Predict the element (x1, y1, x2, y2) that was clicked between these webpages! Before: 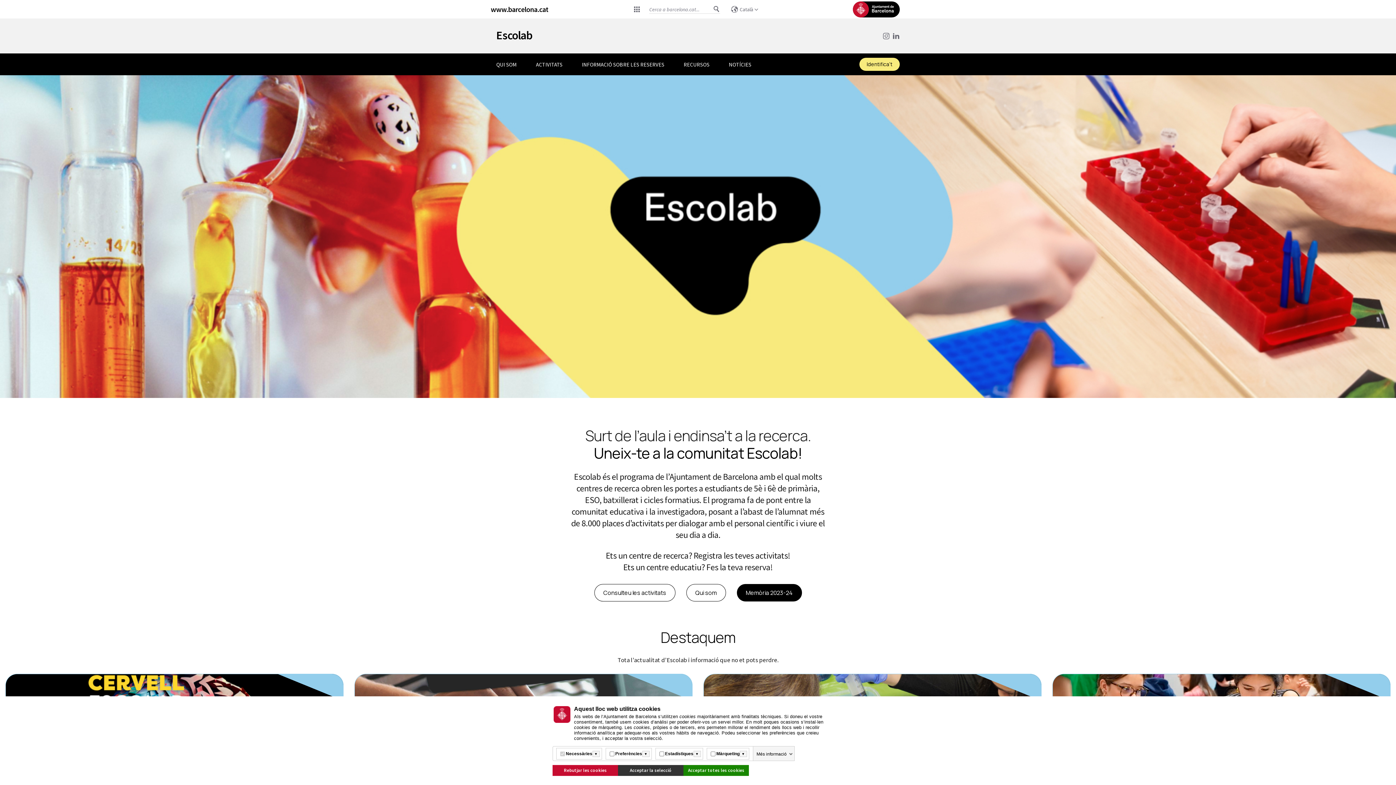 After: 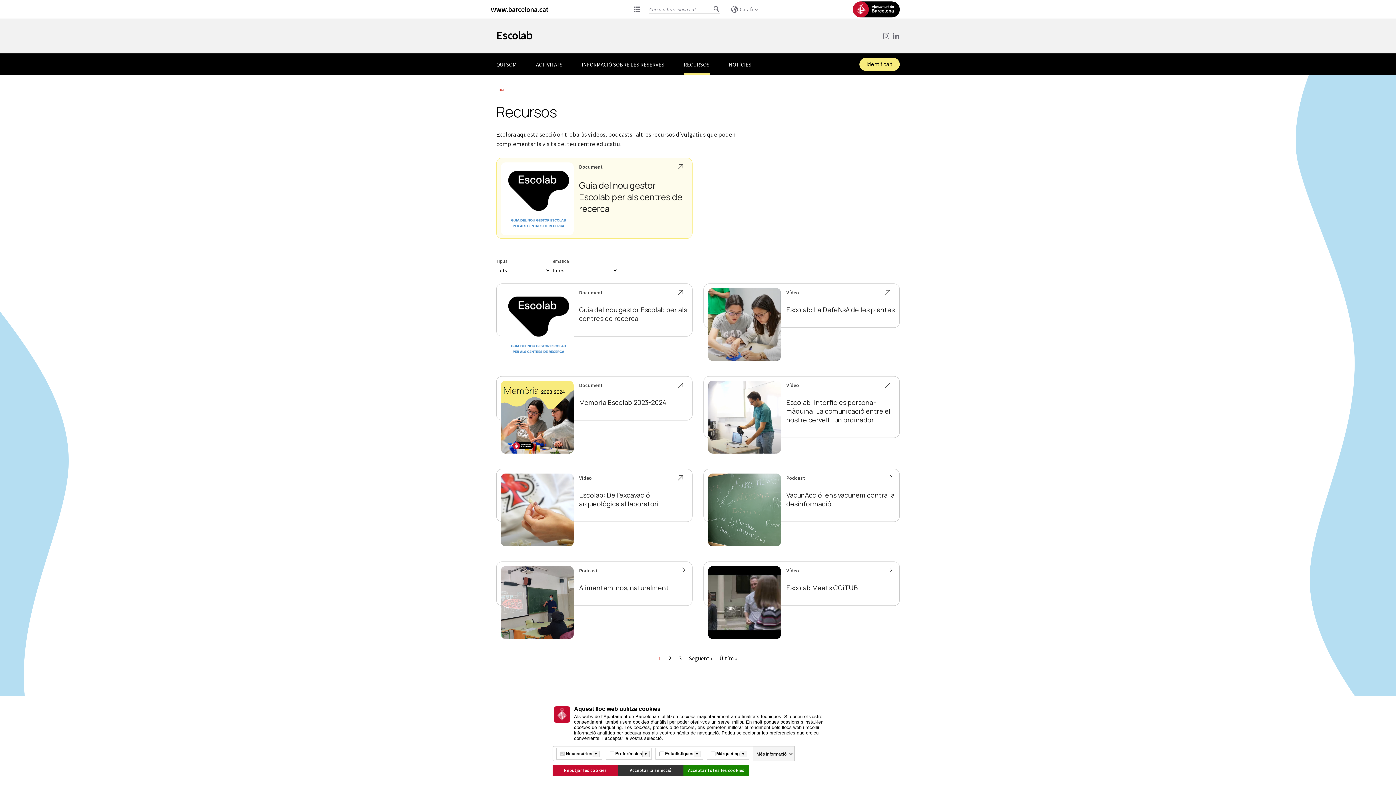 Action: label: RECURSOS bbox: (683, 53, 709, 75)